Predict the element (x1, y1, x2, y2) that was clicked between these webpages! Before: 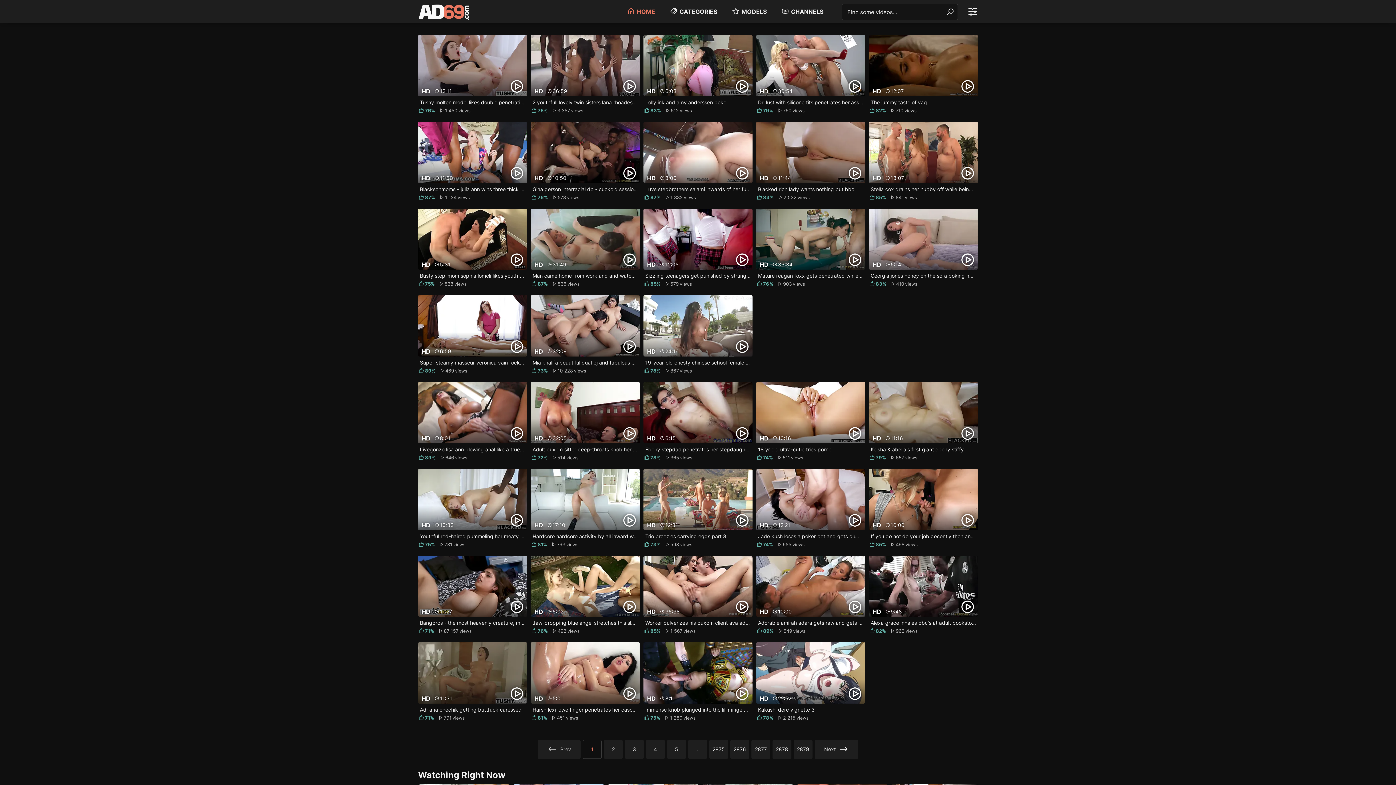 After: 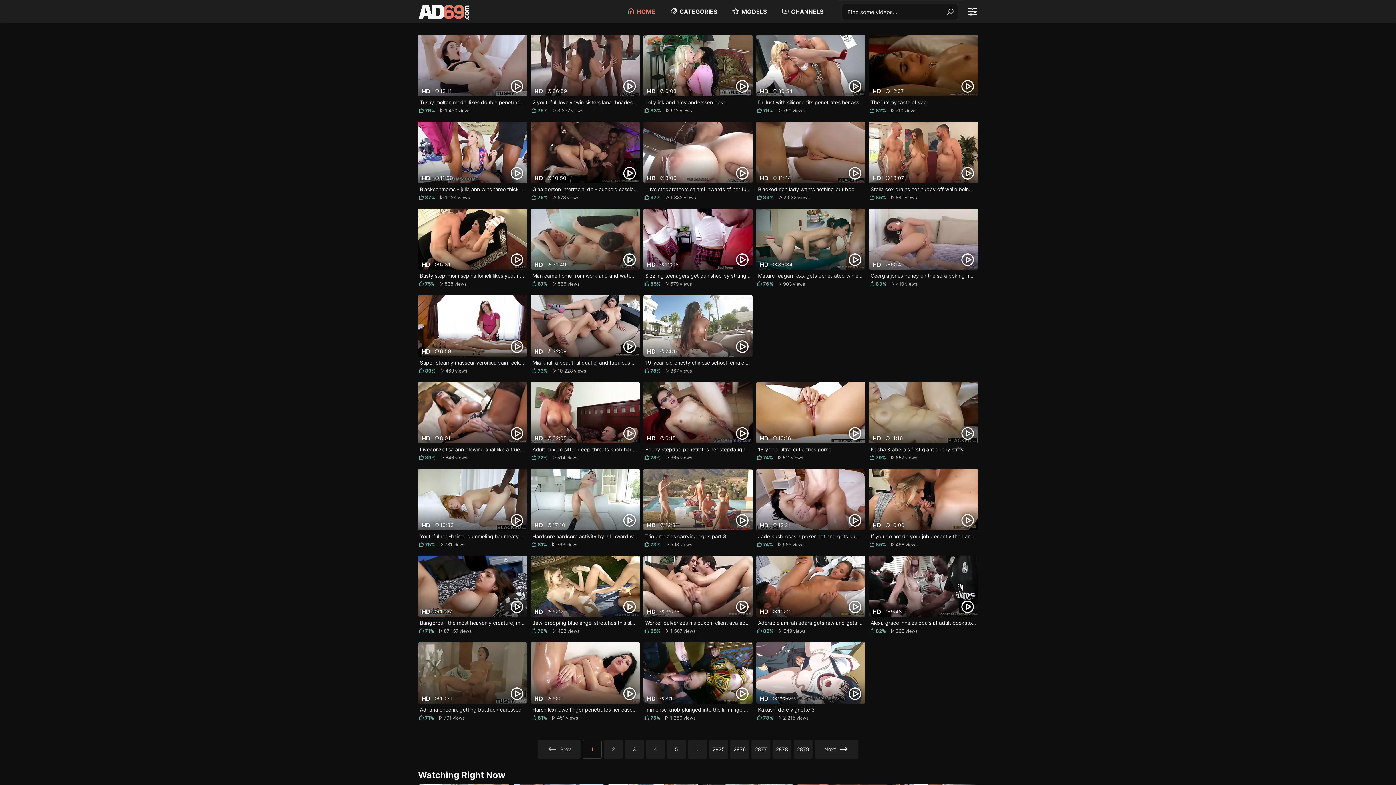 Action: label: 1 bbox: (582, 740, 601, 759)